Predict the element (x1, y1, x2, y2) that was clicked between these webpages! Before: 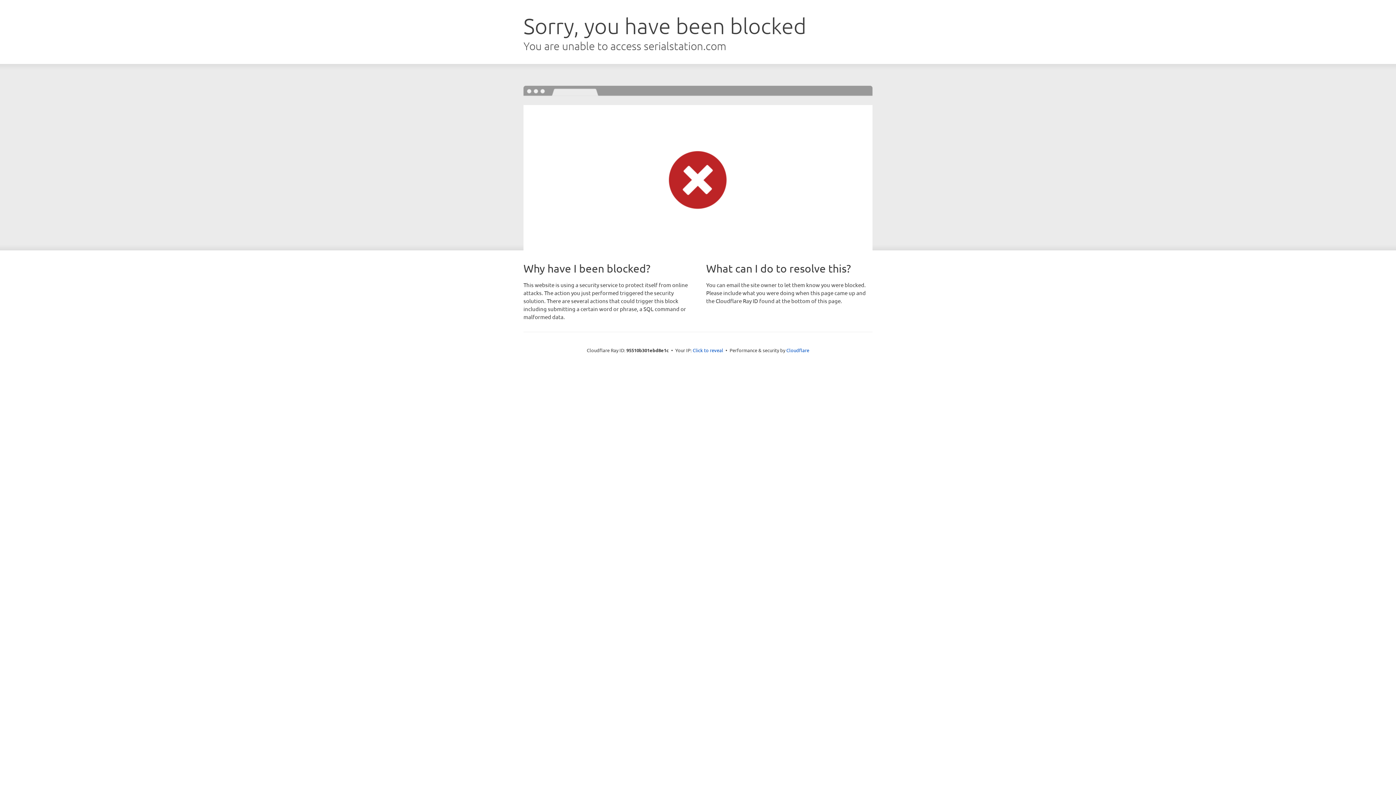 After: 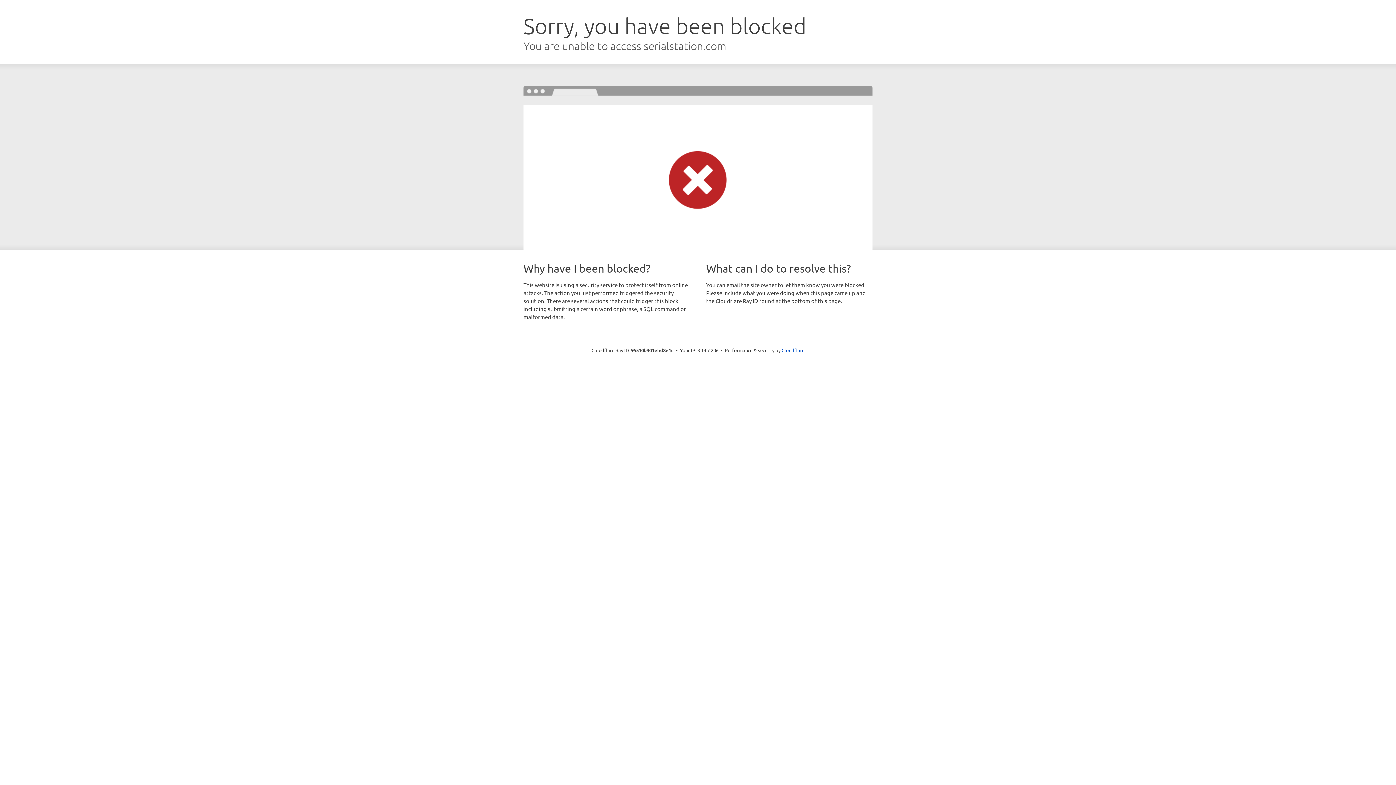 Action: bbox: (692, 346, 723, 353) label: Click to reveal